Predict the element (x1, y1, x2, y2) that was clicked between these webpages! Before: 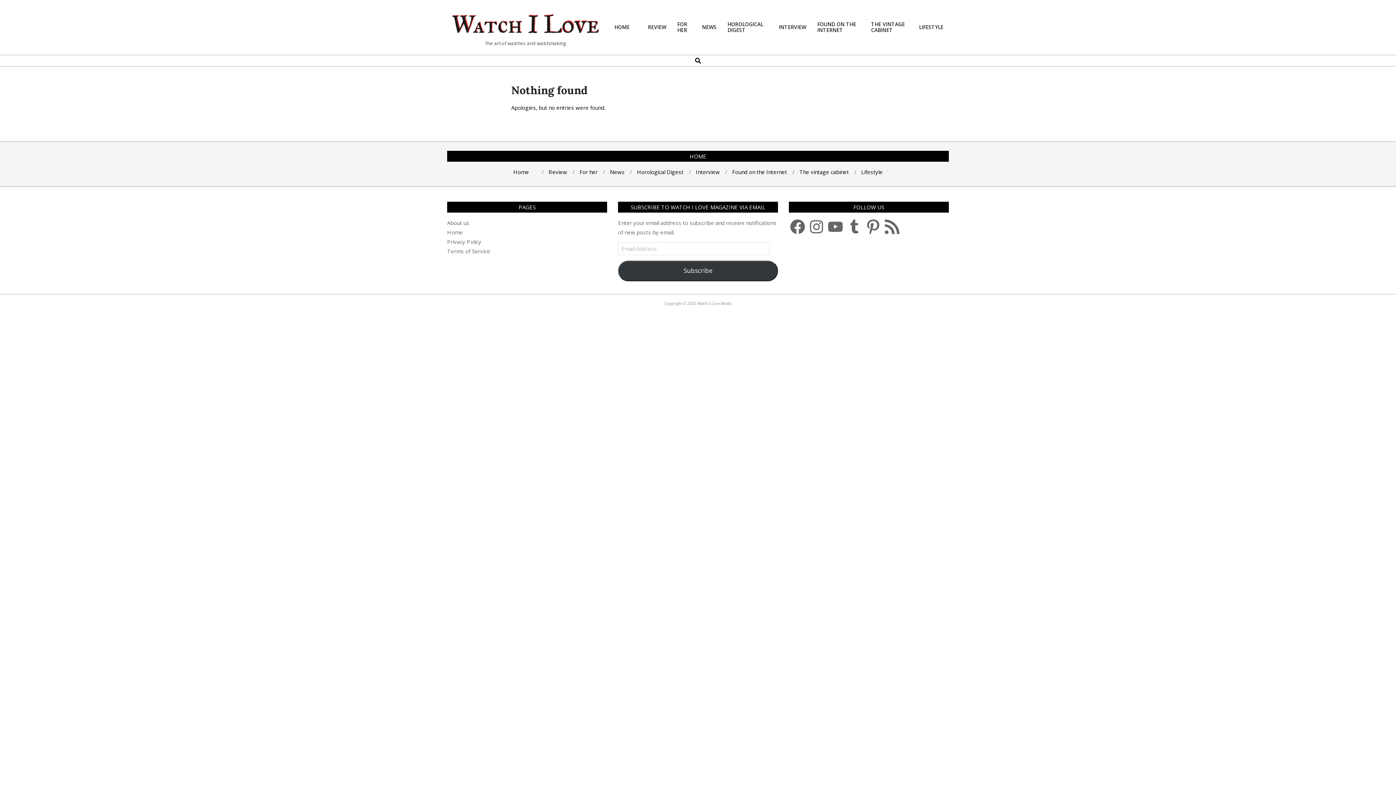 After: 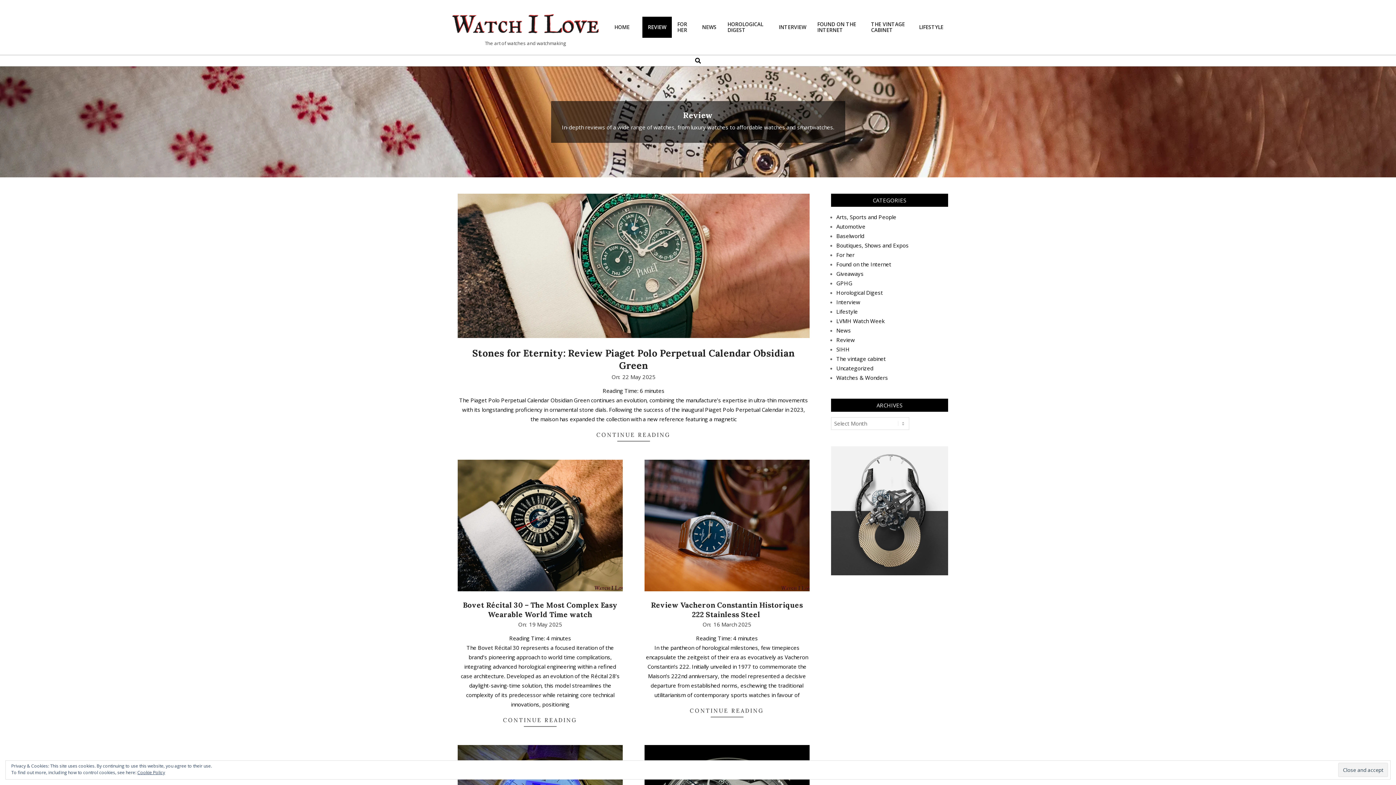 Action: label: Review bbox: (548, 168, 567, 175)